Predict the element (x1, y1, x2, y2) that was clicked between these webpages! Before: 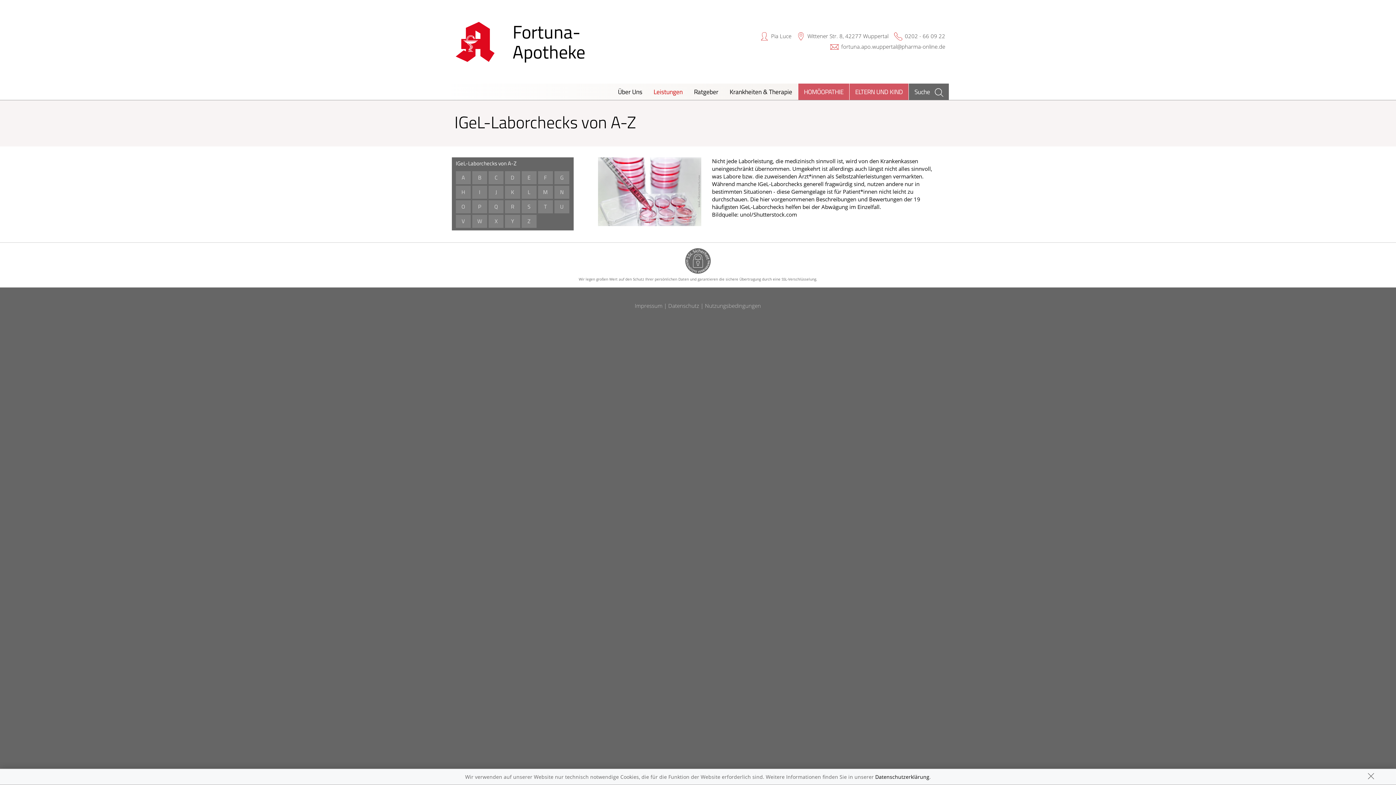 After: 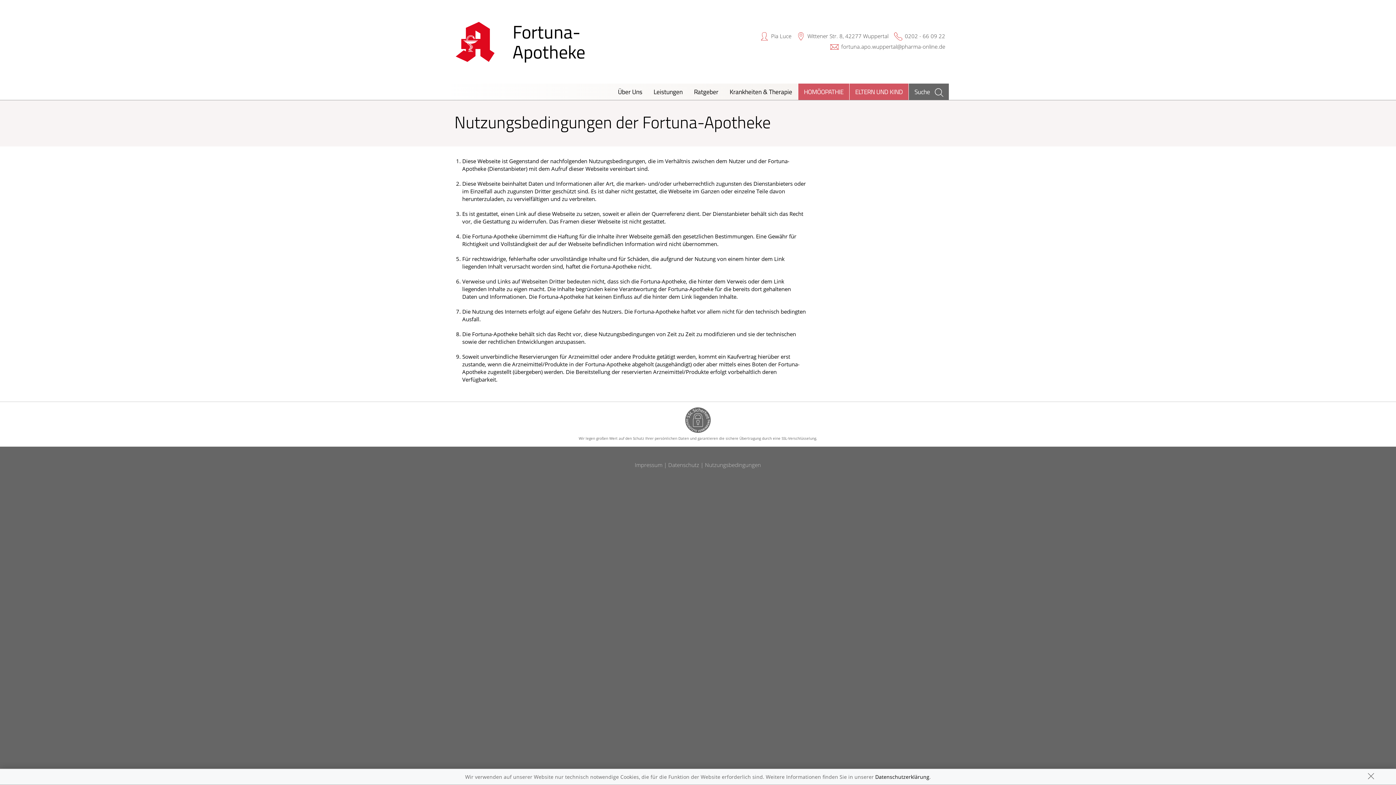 Action: label: Nutzungsbedingungen bbox: (705, 302, 761, 309)